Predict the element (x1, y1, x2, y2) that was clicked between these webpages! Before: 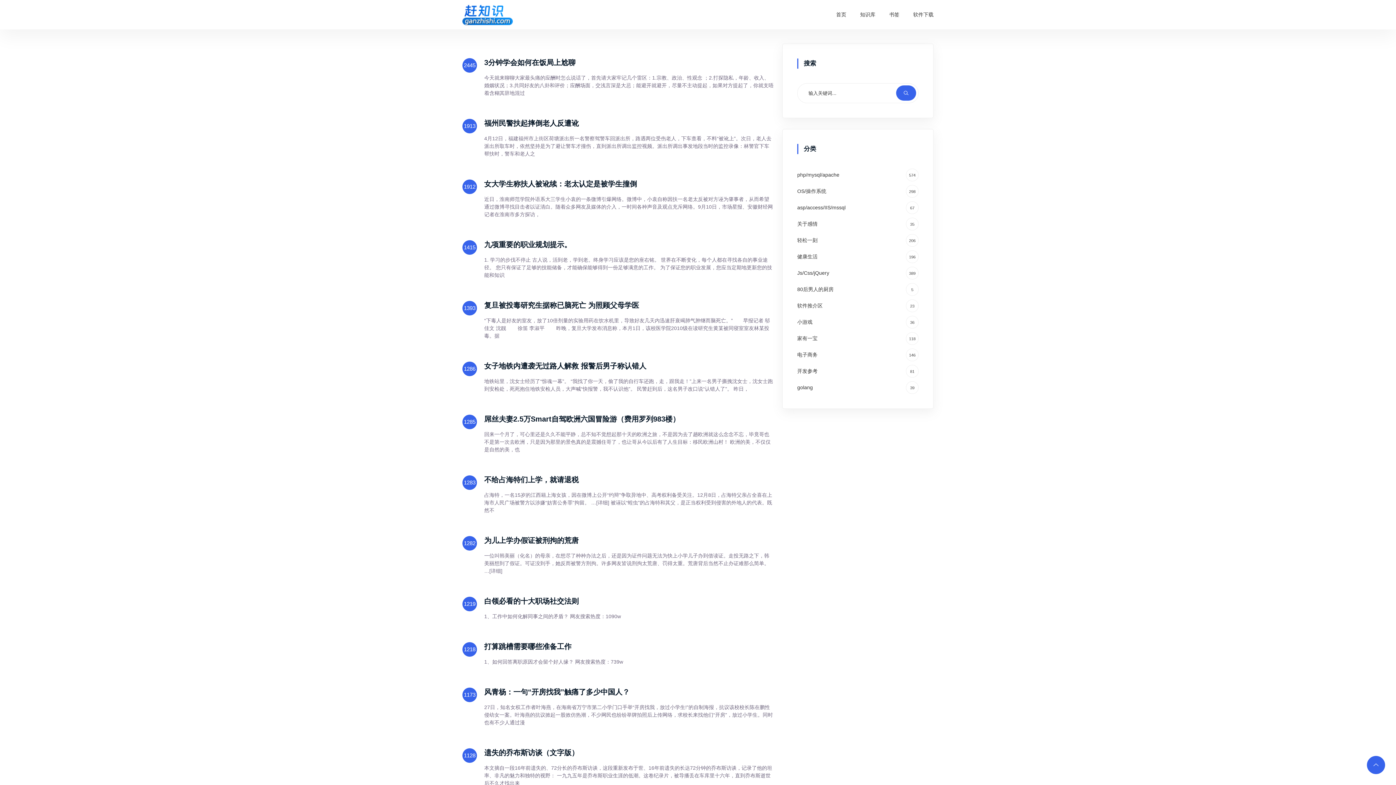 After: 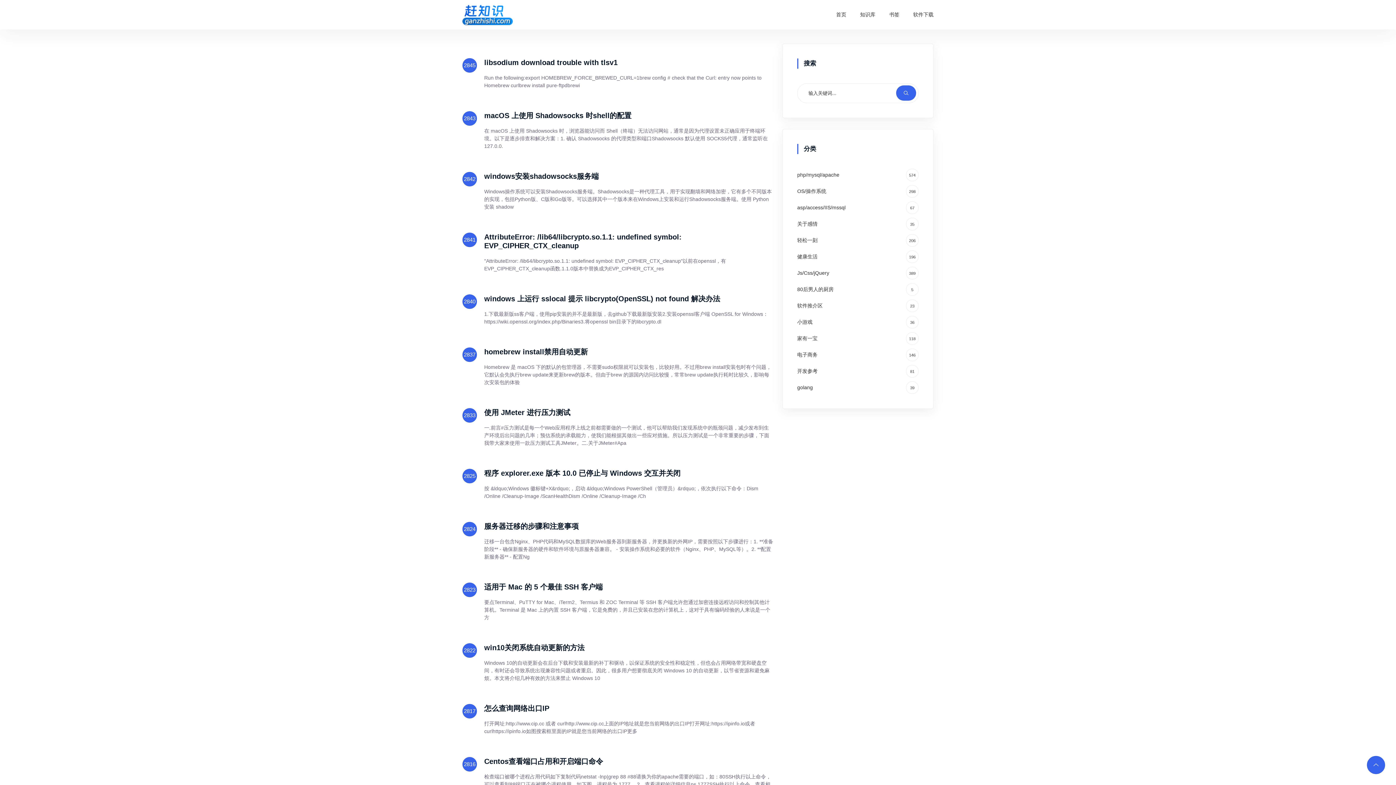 Action: label: OS/操作系统
298 bbox: (797, 185, 918, 197)